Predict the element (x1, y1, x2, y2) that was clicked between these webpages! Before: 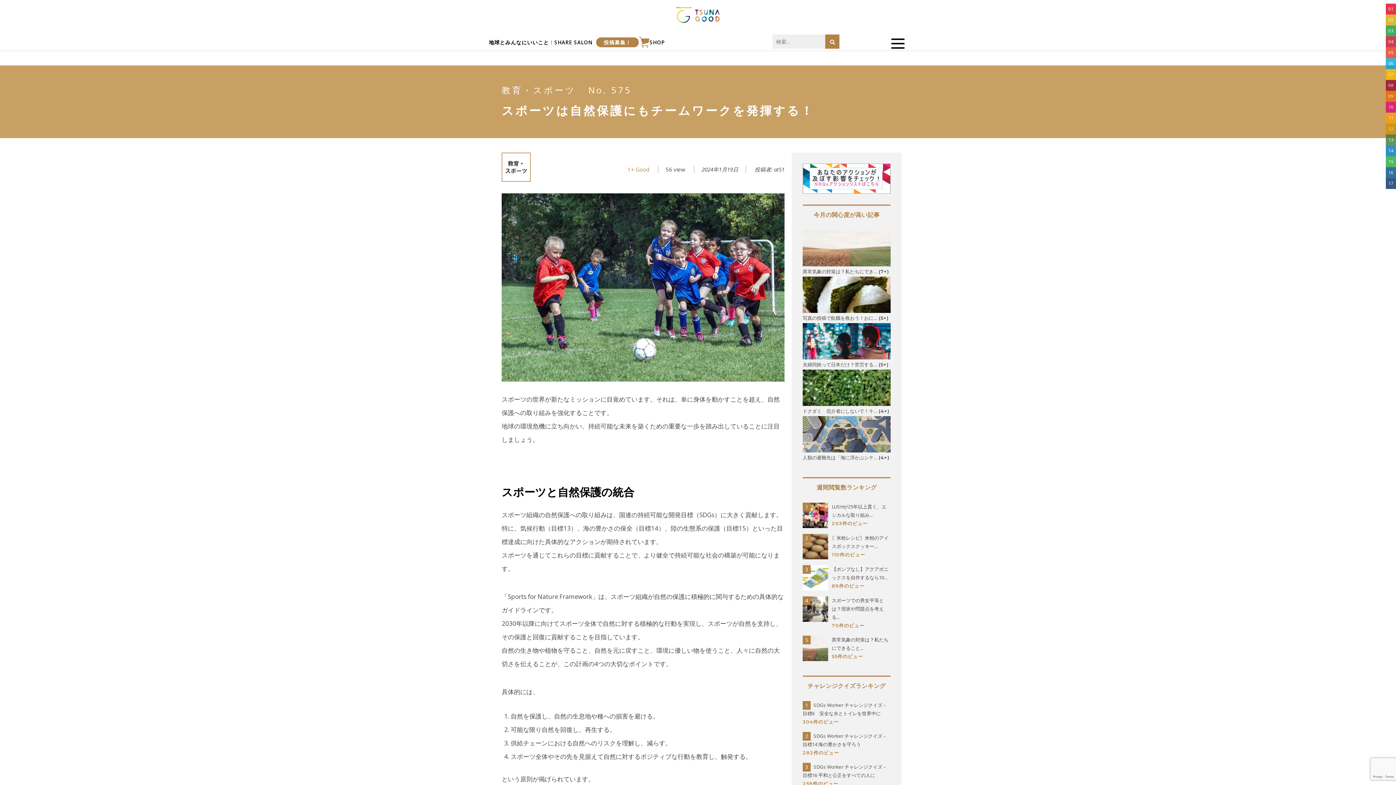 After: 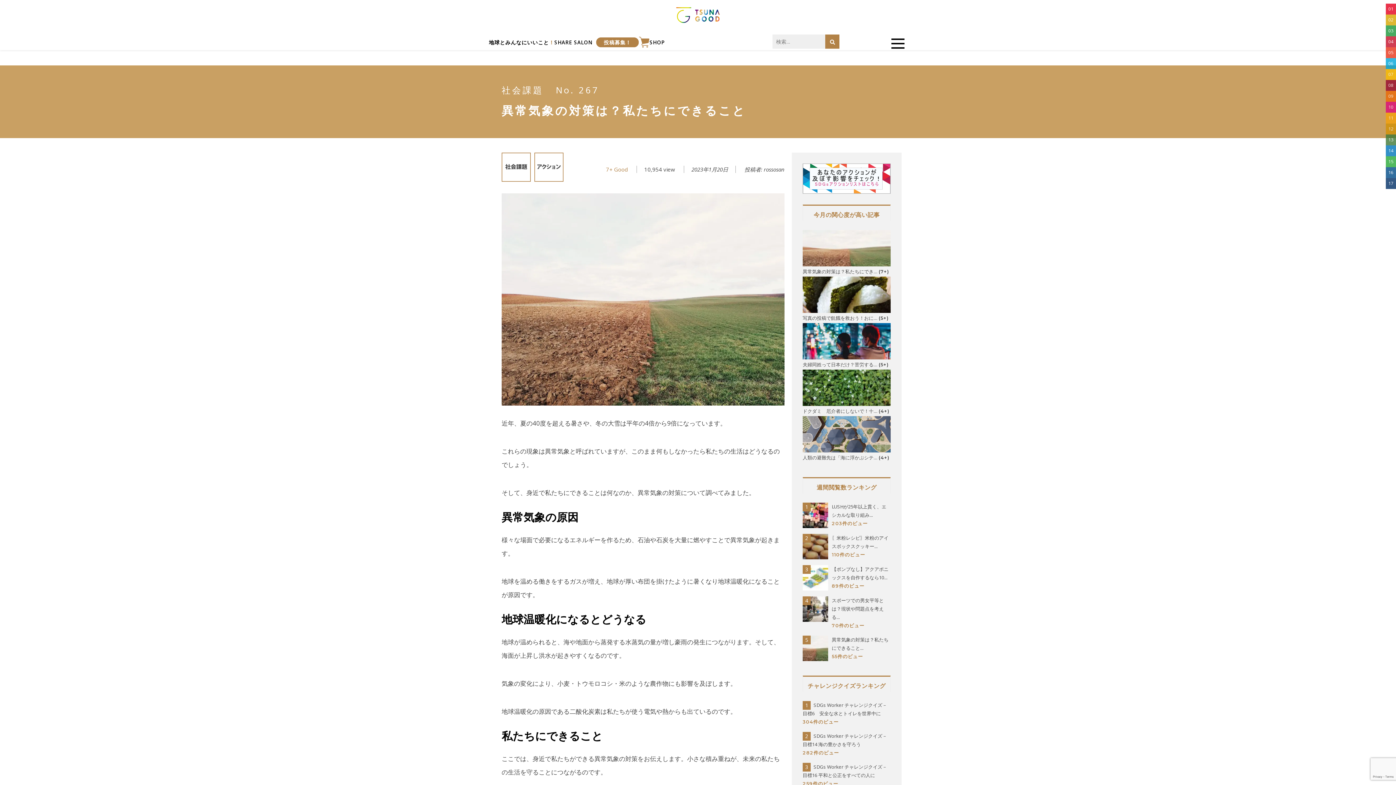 Action: bbox: (802, 230, 890, 276)